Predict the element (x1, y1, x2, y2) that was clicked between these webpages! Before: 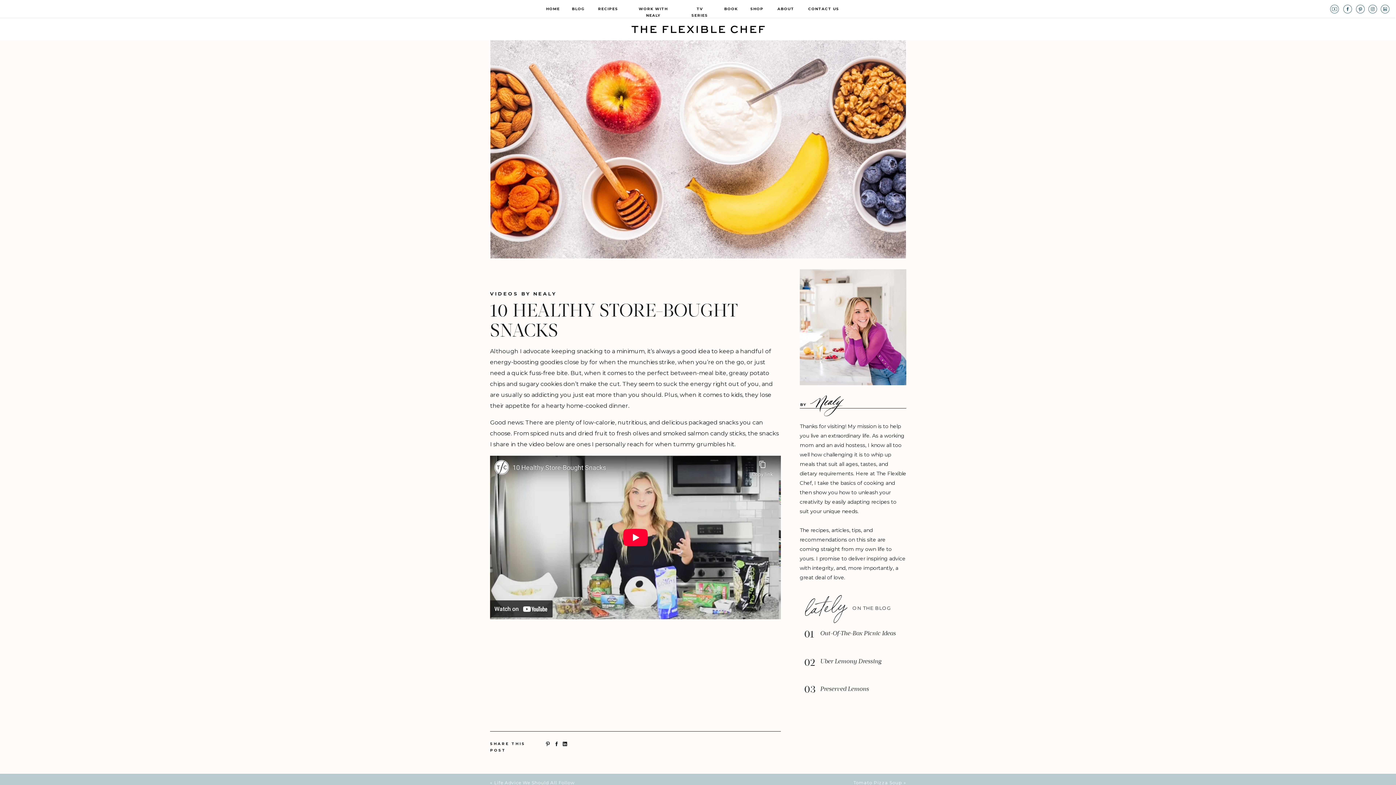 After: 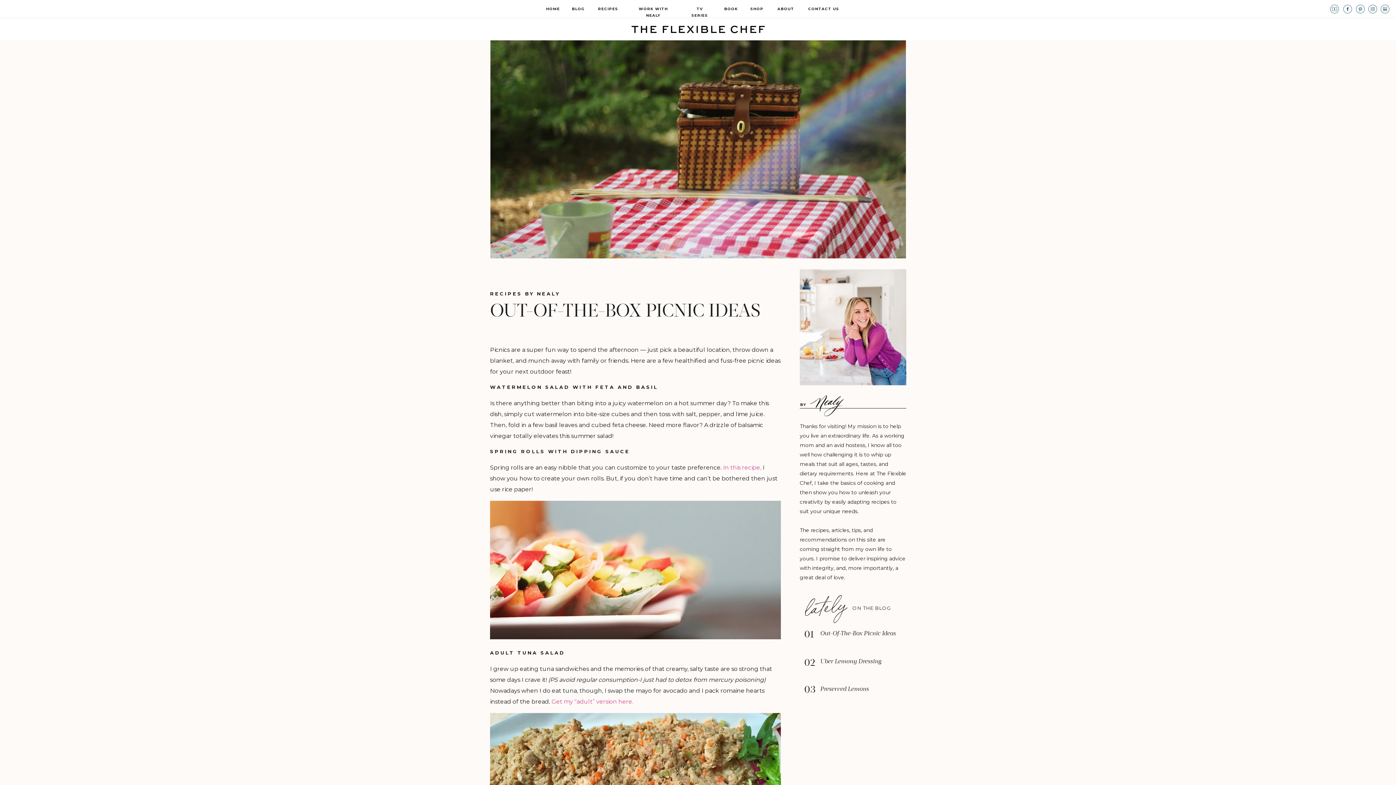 Action: bbox: (820, 630, 896, 637) label: Out-Of-The-Box Picnic Ideas